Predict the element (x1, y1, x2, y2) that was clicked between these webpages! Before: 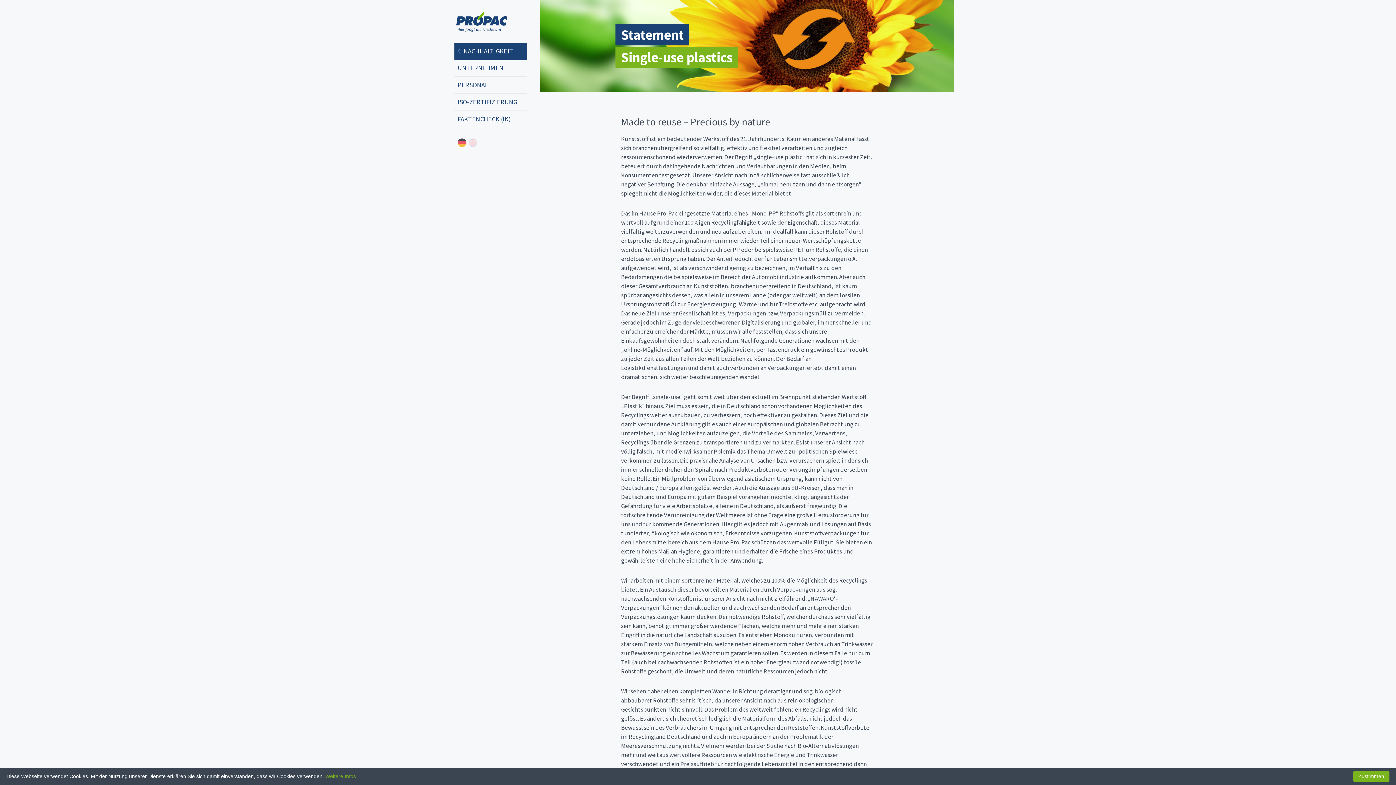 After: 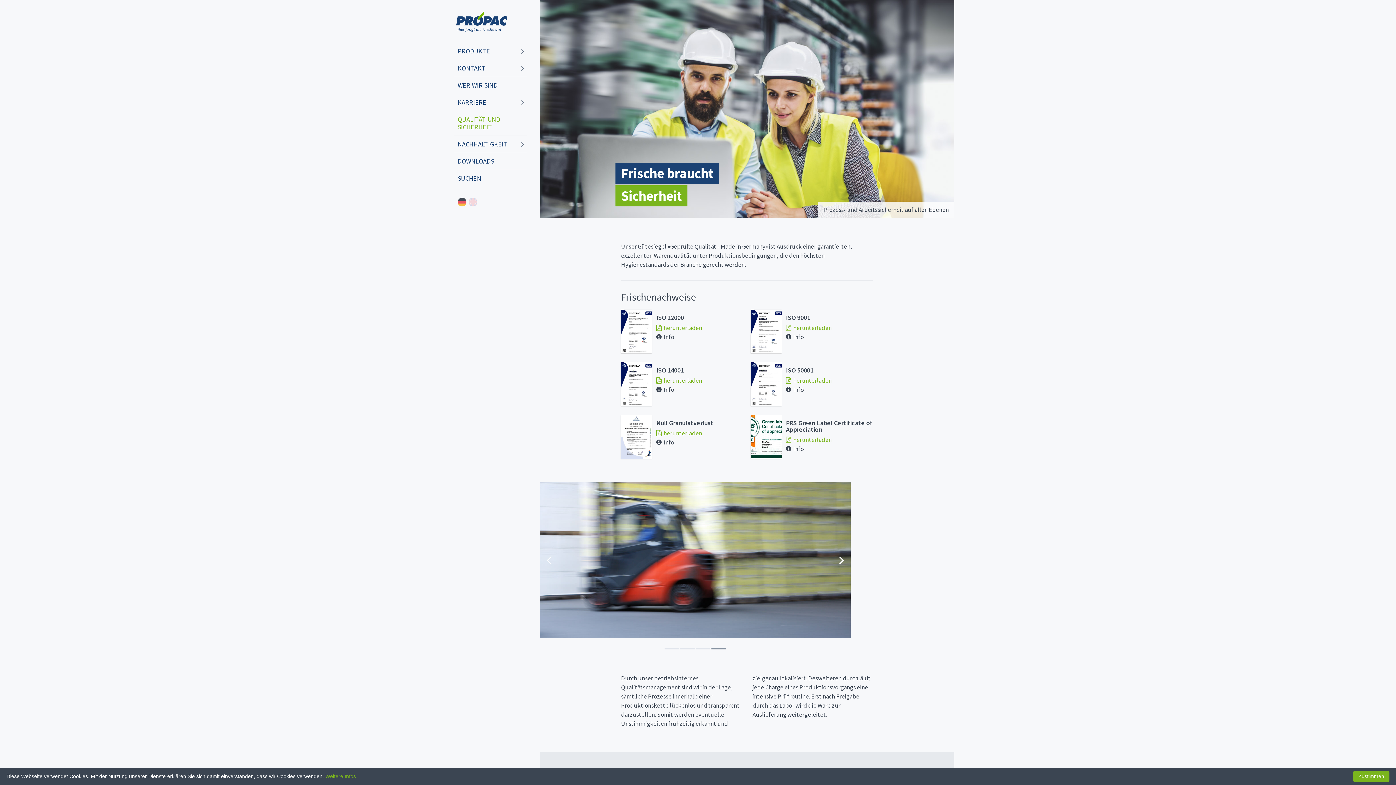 Action: label: ISO-ZERTIFIZIERUNG bbox: (457, 93, 524, 110)